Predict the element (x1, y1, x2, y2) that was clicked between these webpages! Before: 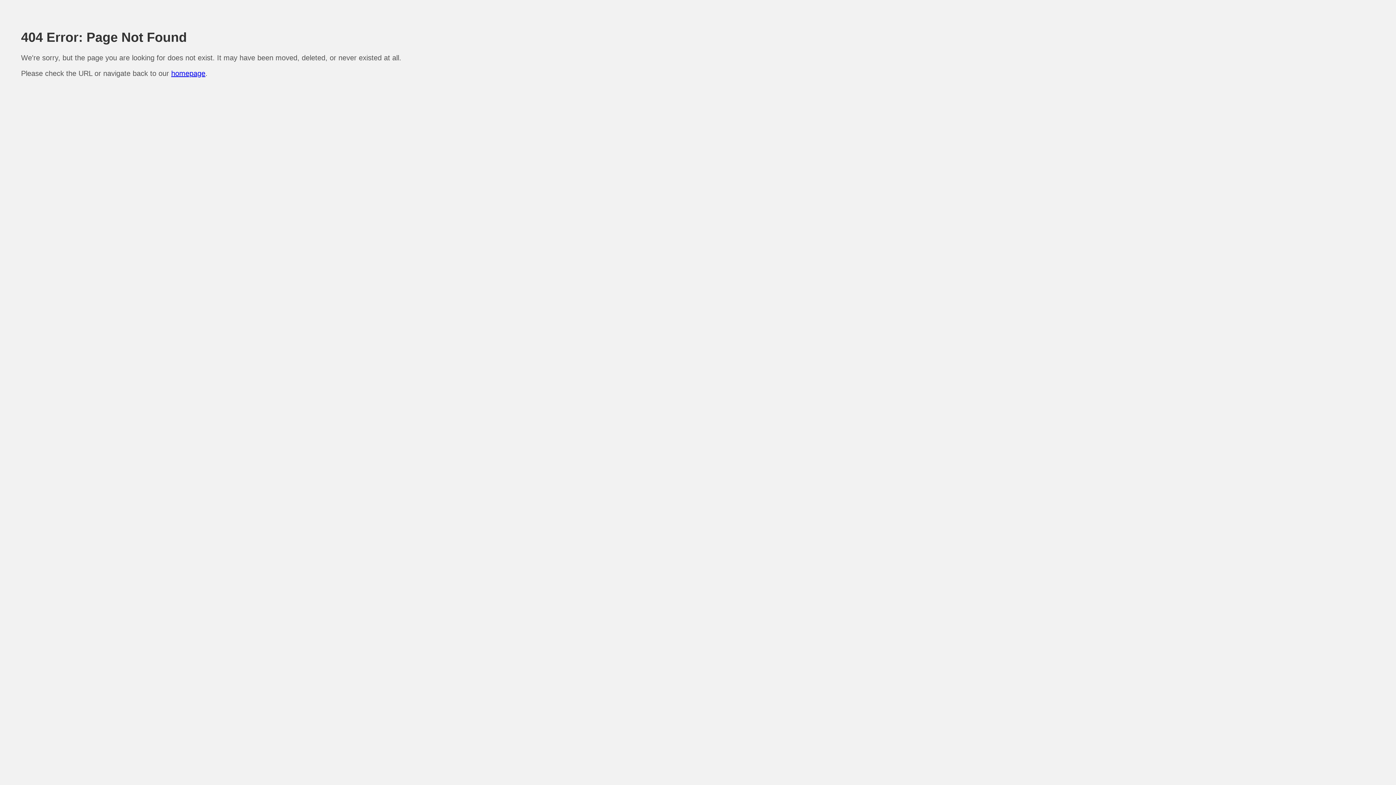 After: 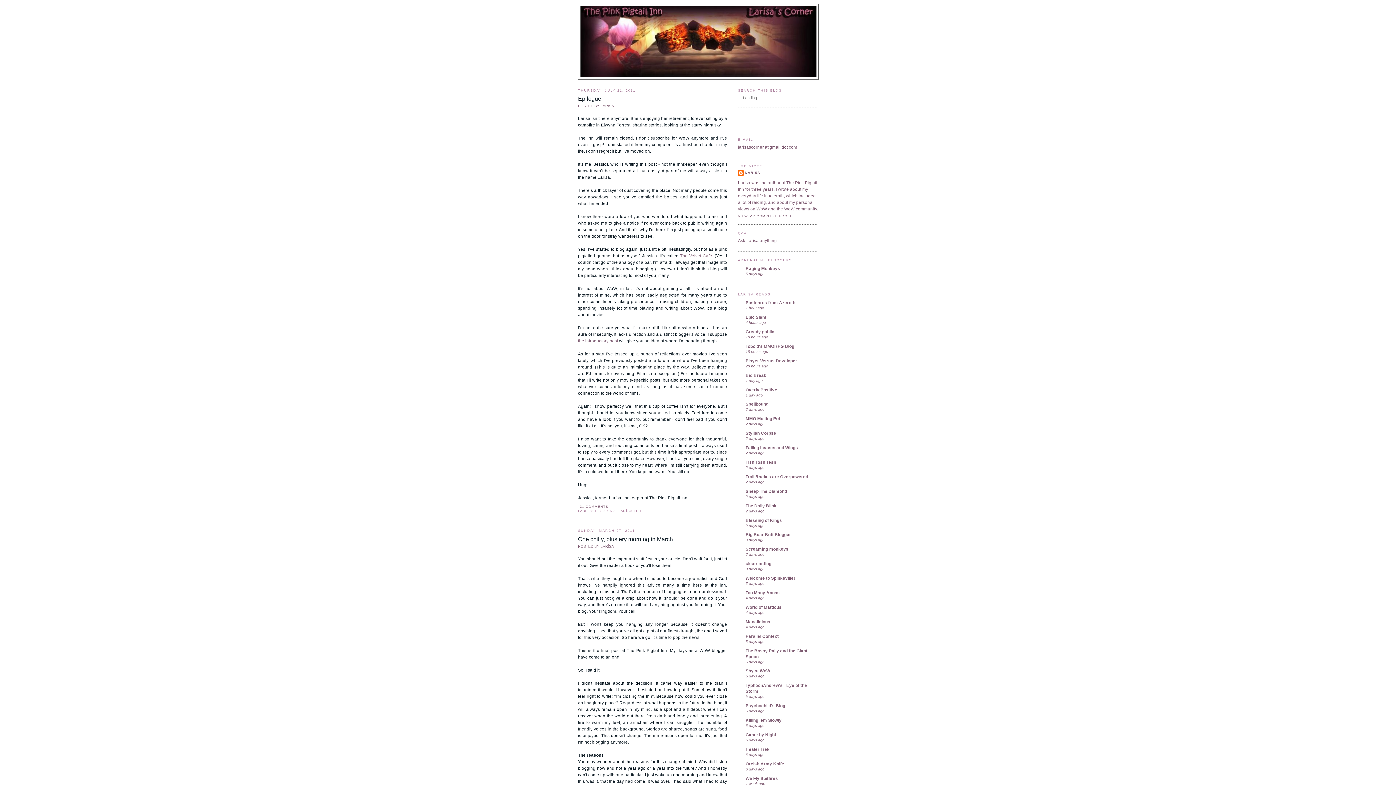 Action: bbox: (171, 69, 205, 77) label: homepage